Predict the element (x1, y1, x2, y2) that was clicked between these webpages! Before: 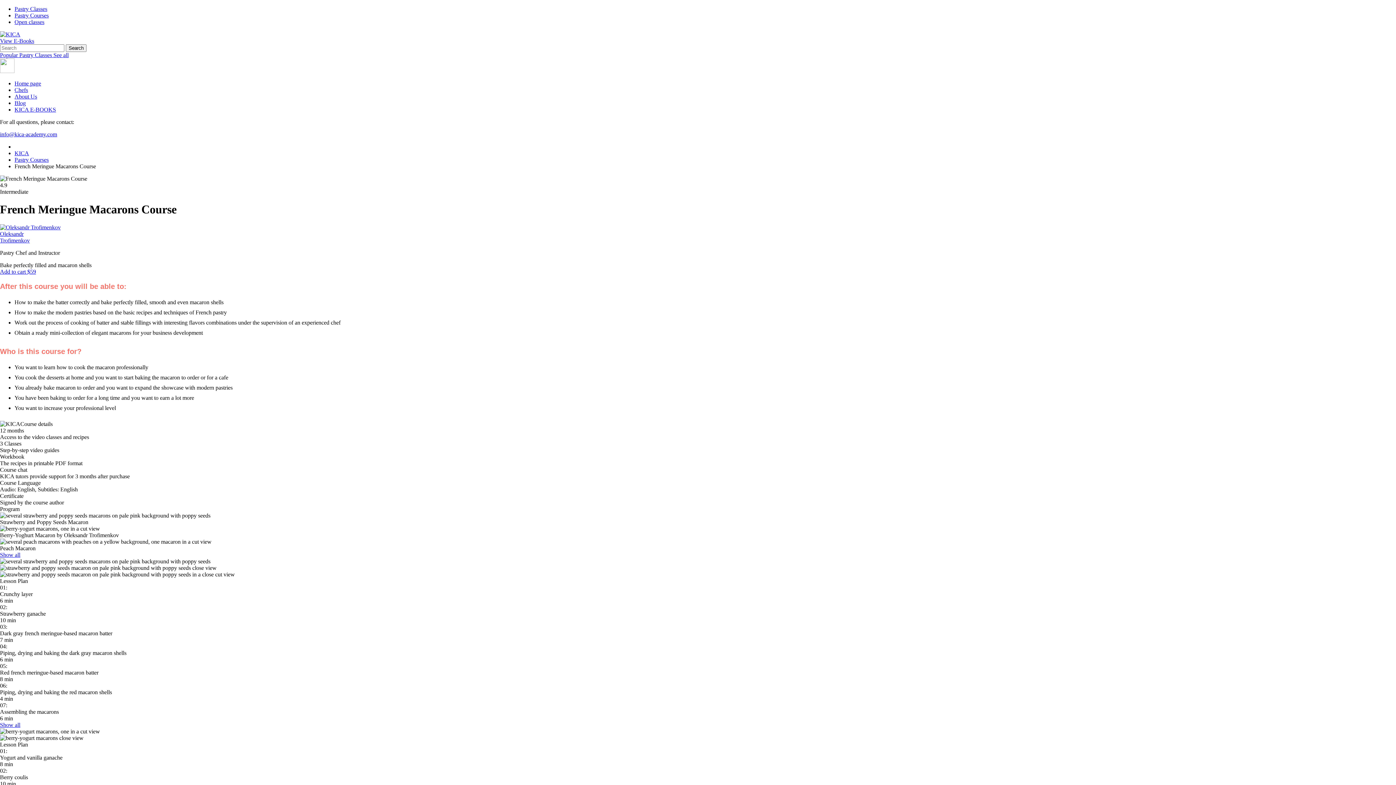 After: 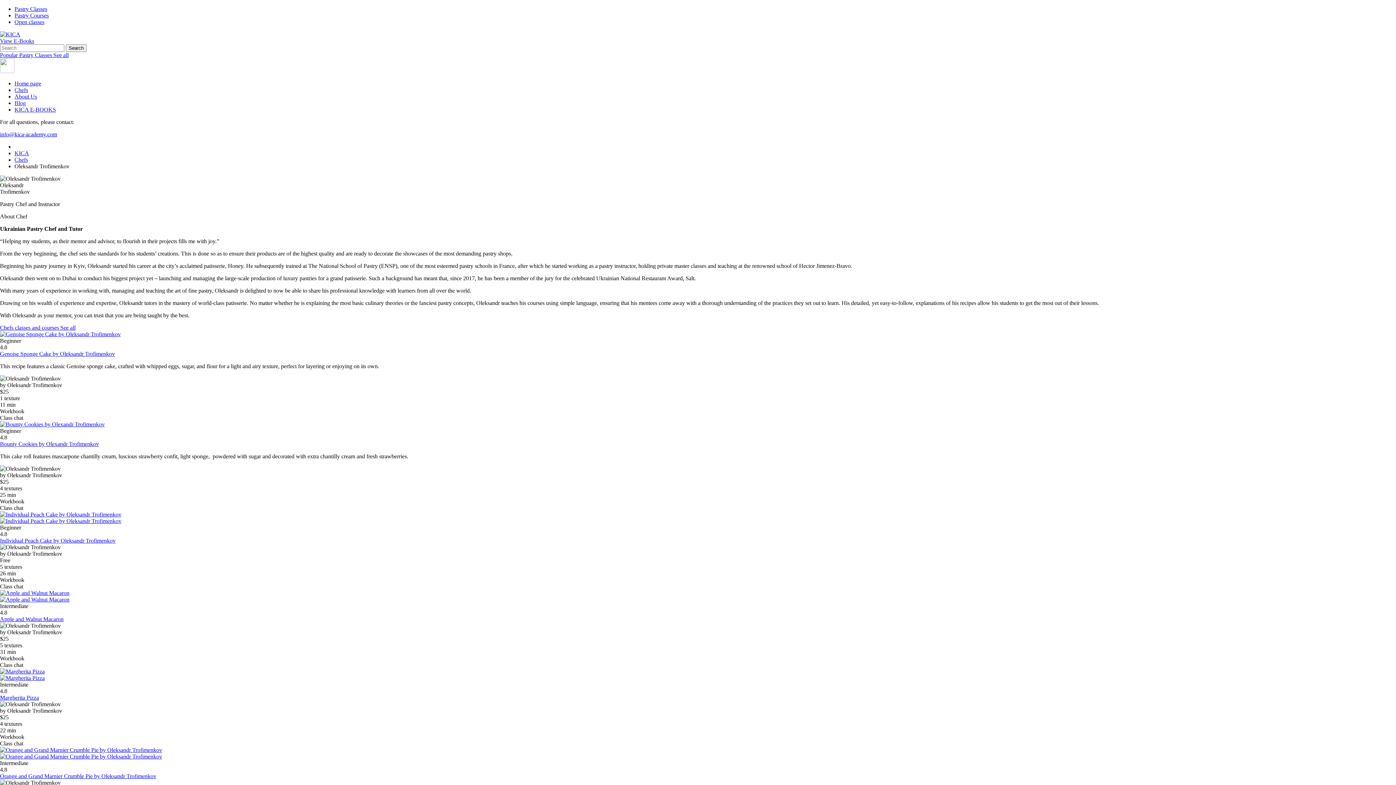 Action: bbox: (0, 224, 60, 230)